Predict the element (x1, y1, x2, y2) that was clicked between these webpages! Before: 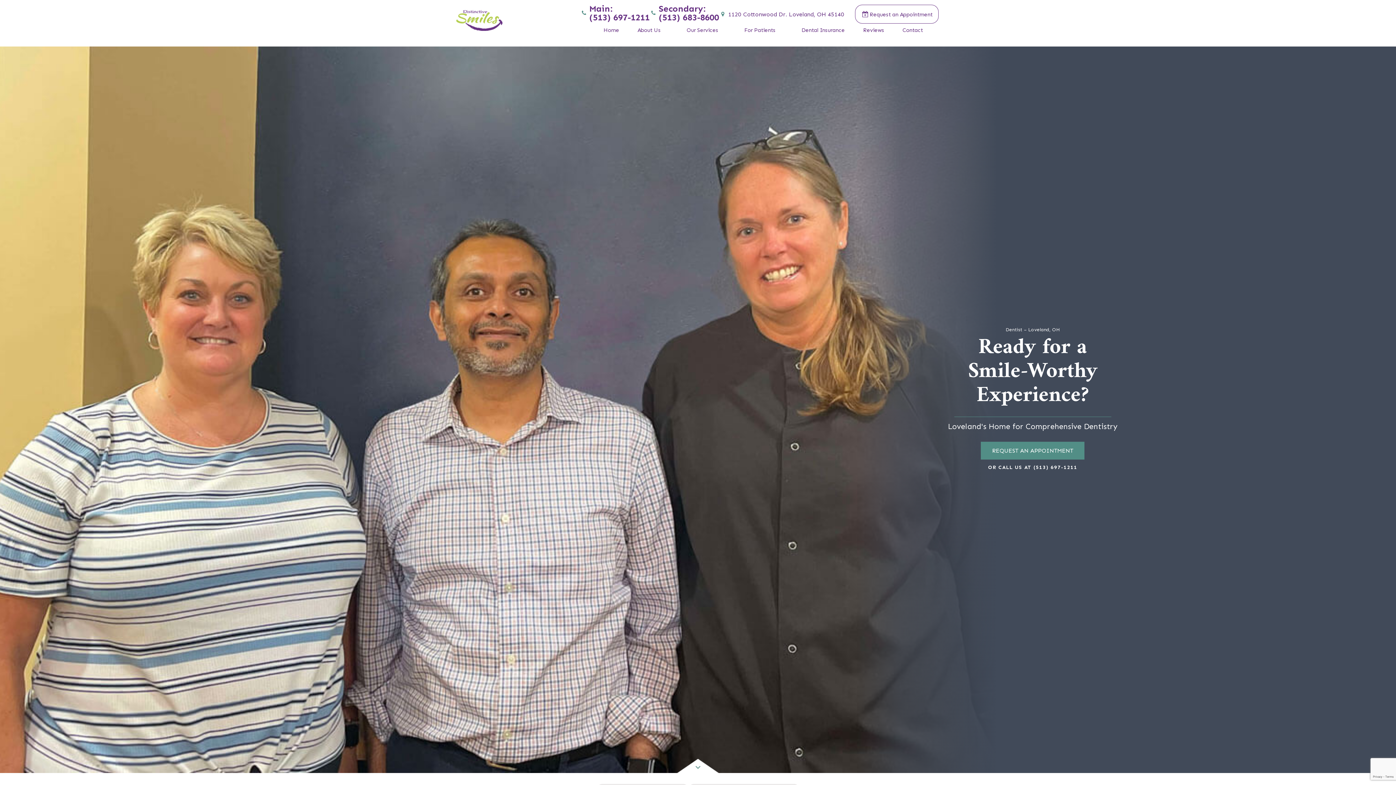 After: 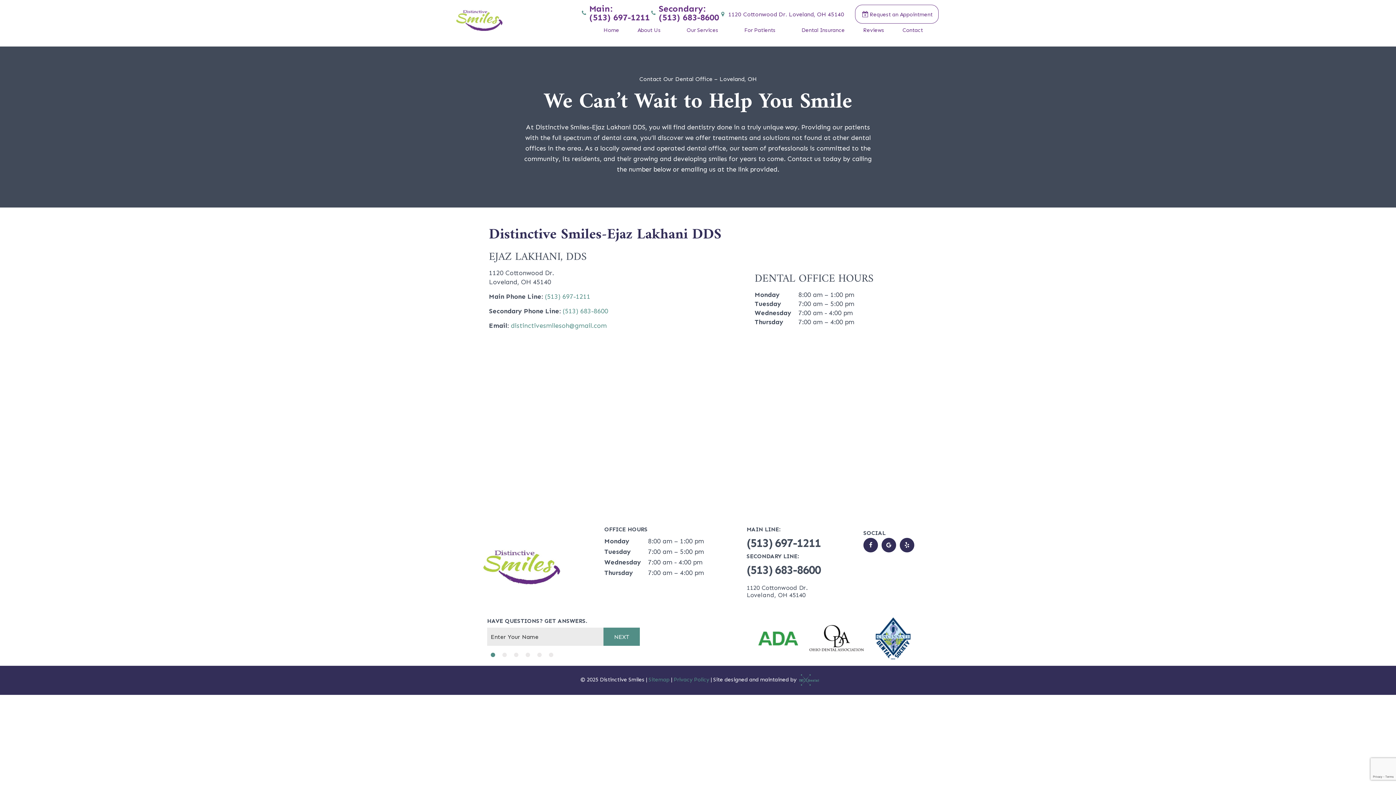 Action: label: Contact bbox: (893, 24, 939, 35)